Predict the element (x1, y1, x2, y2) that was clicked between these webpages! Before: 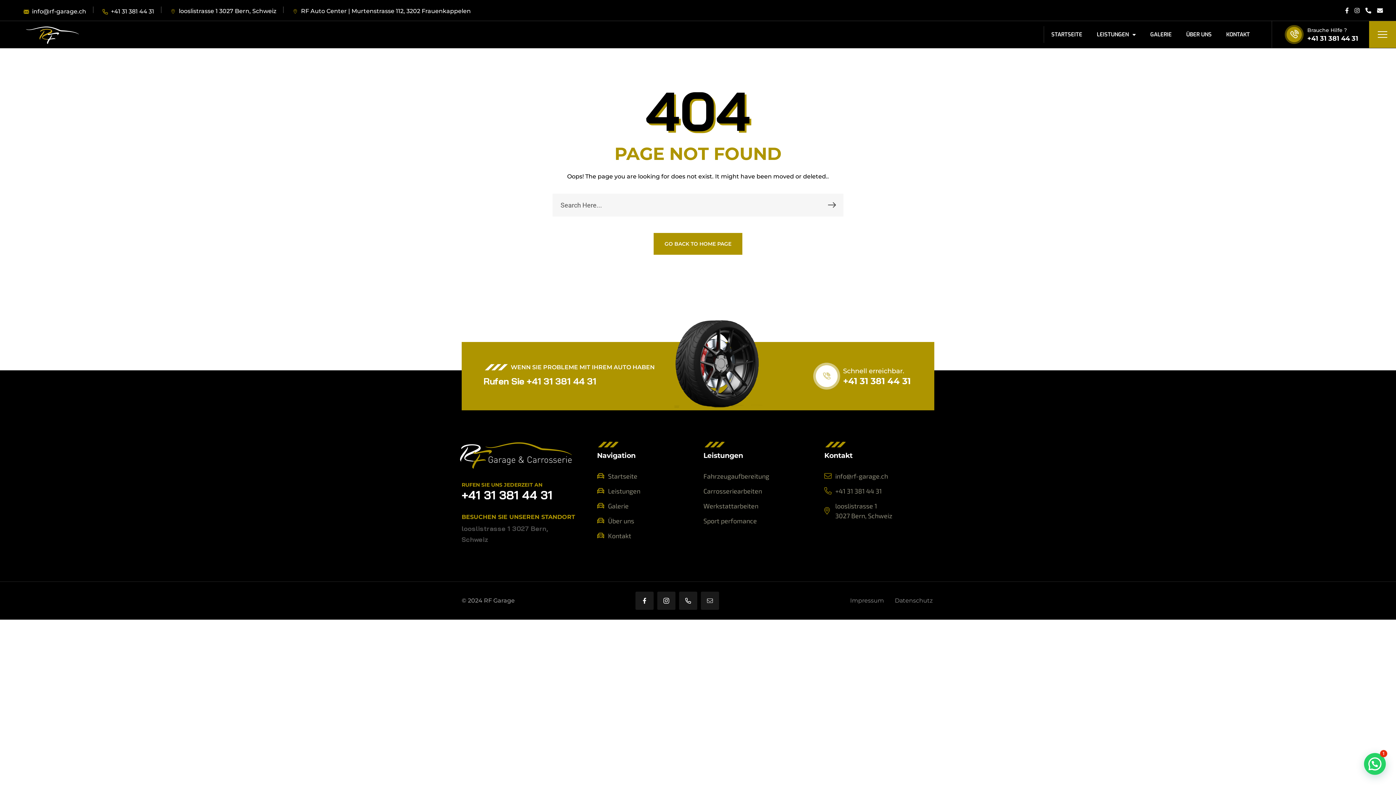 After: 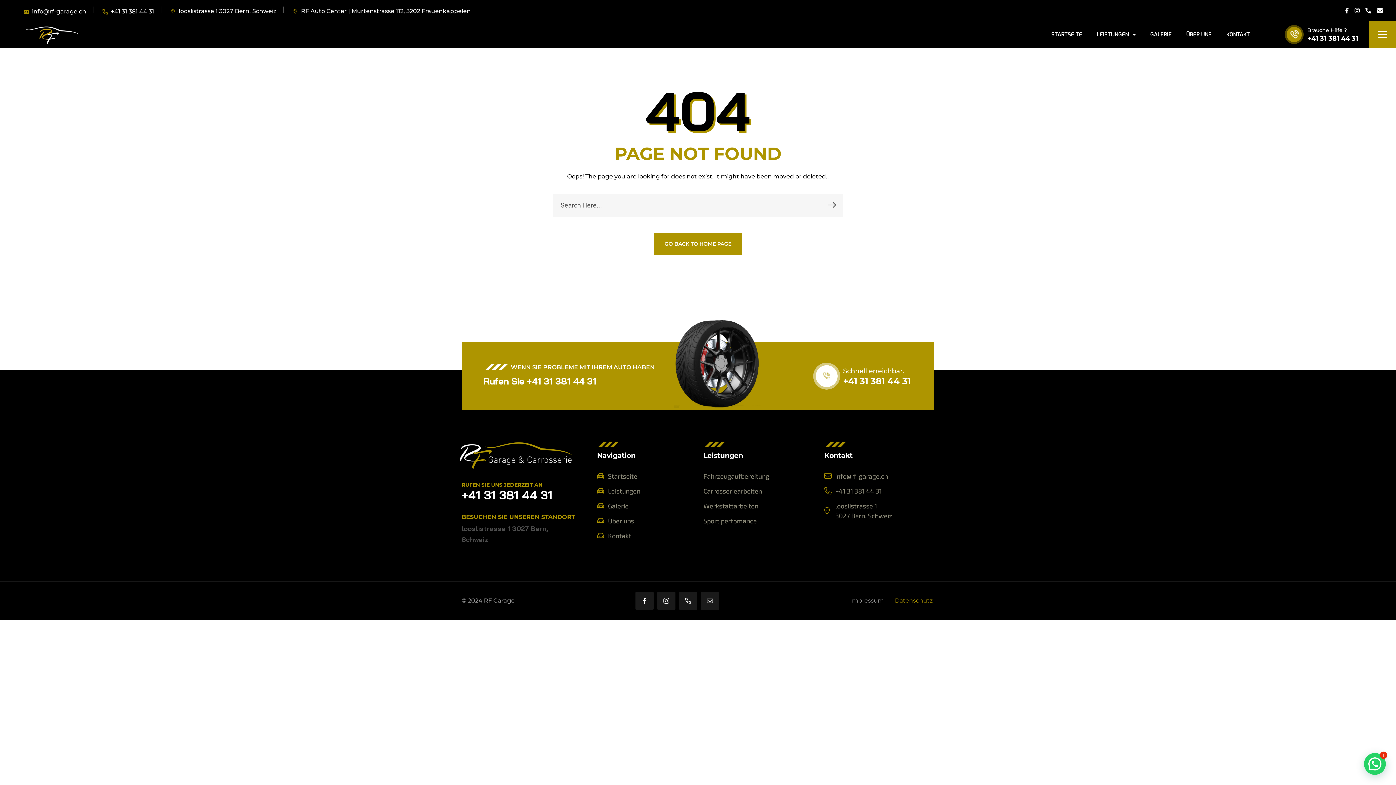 Action: label: Datenschutz bbox: (895, 596, 932, 605)